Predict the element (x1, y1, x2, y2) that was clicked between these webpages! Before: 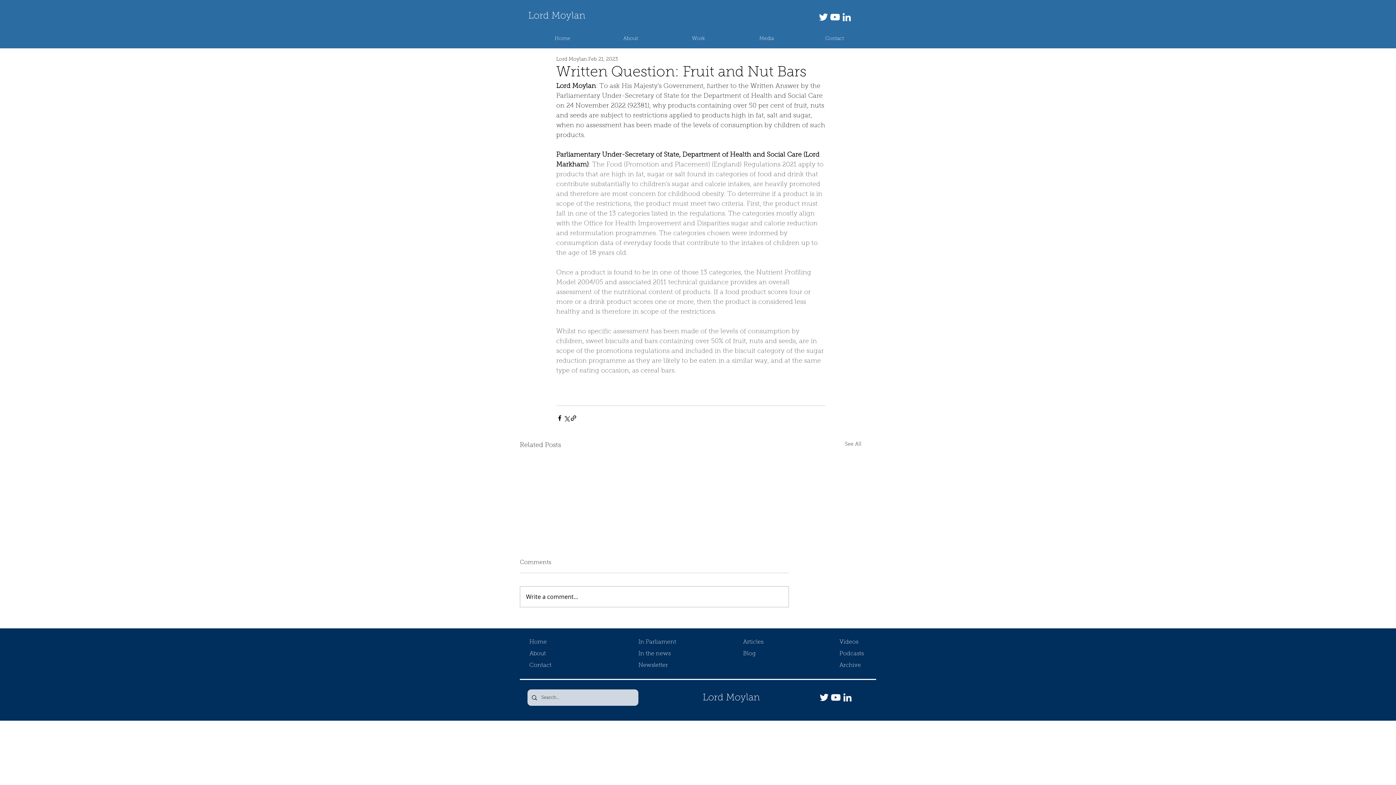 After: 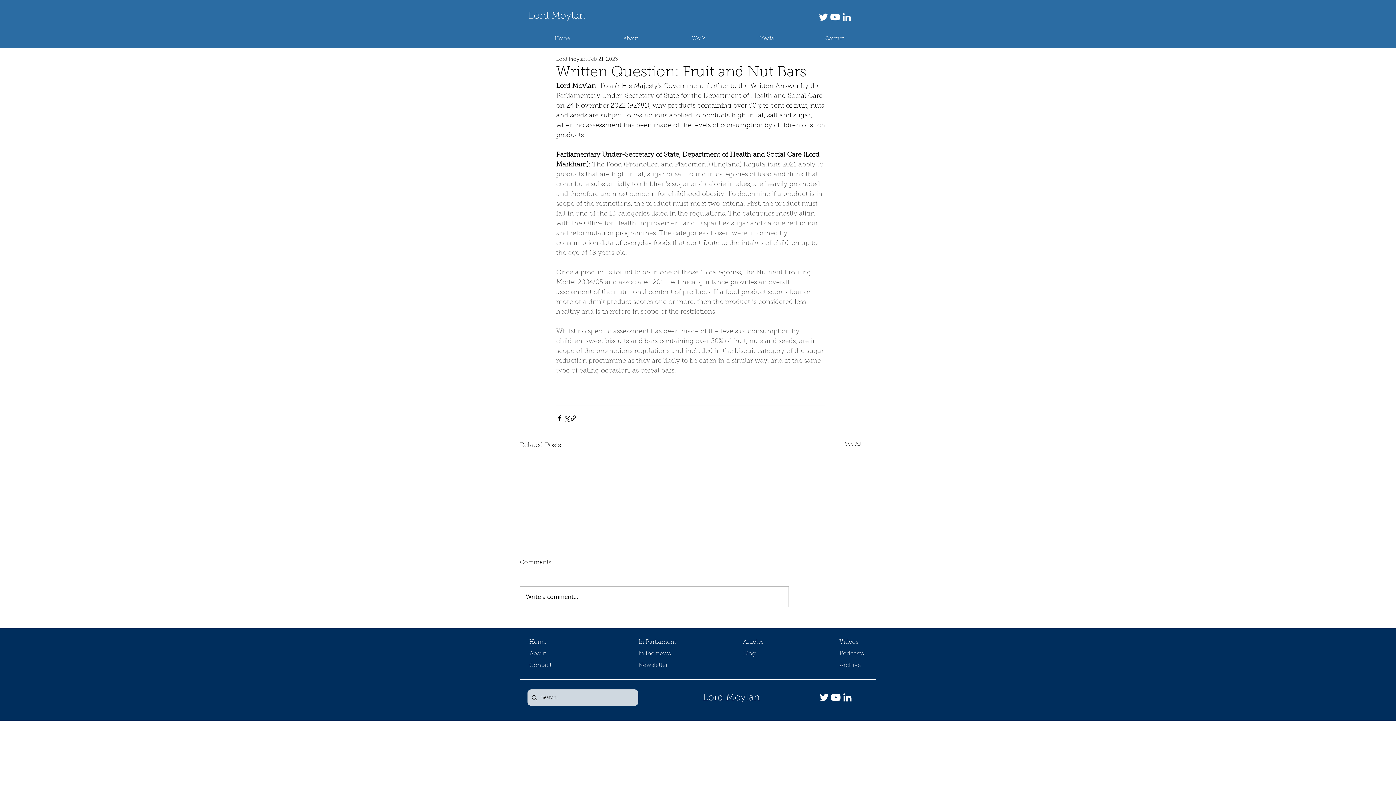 Action: bbox: (817, 11, 829, 22) label: Twitter